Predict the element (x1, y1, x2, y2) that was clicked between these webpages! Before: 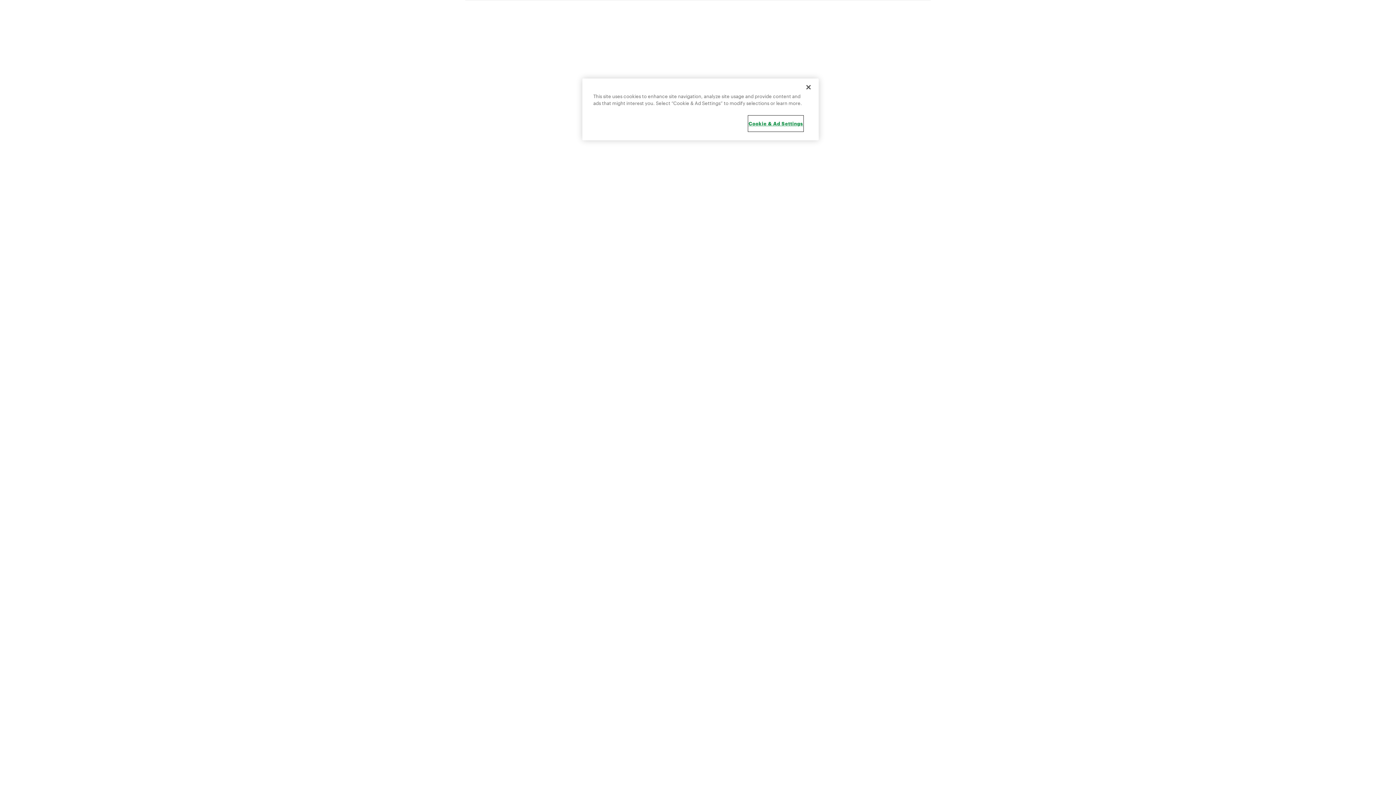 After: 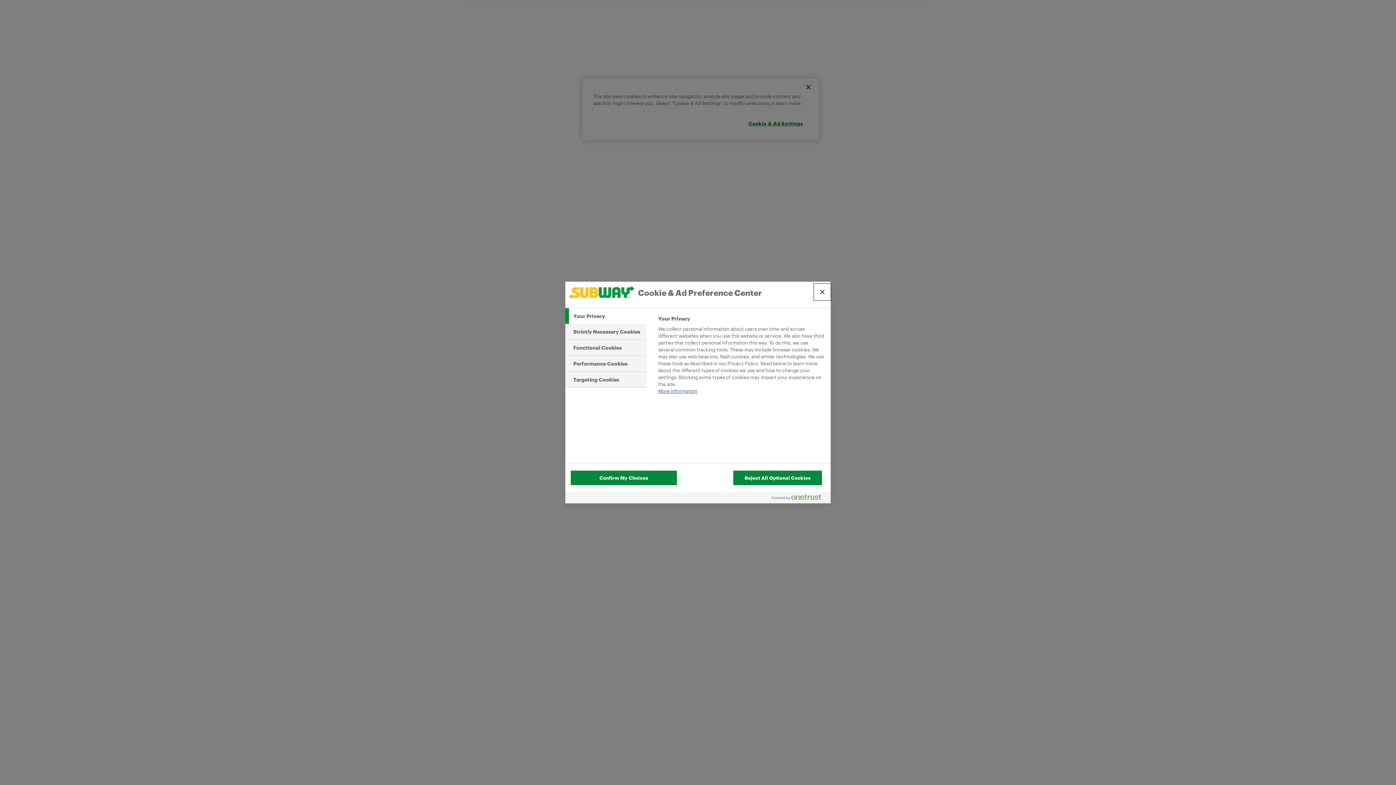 Action: label: Cookie & Ad Settings bbox: (748, 116, 803, 131)